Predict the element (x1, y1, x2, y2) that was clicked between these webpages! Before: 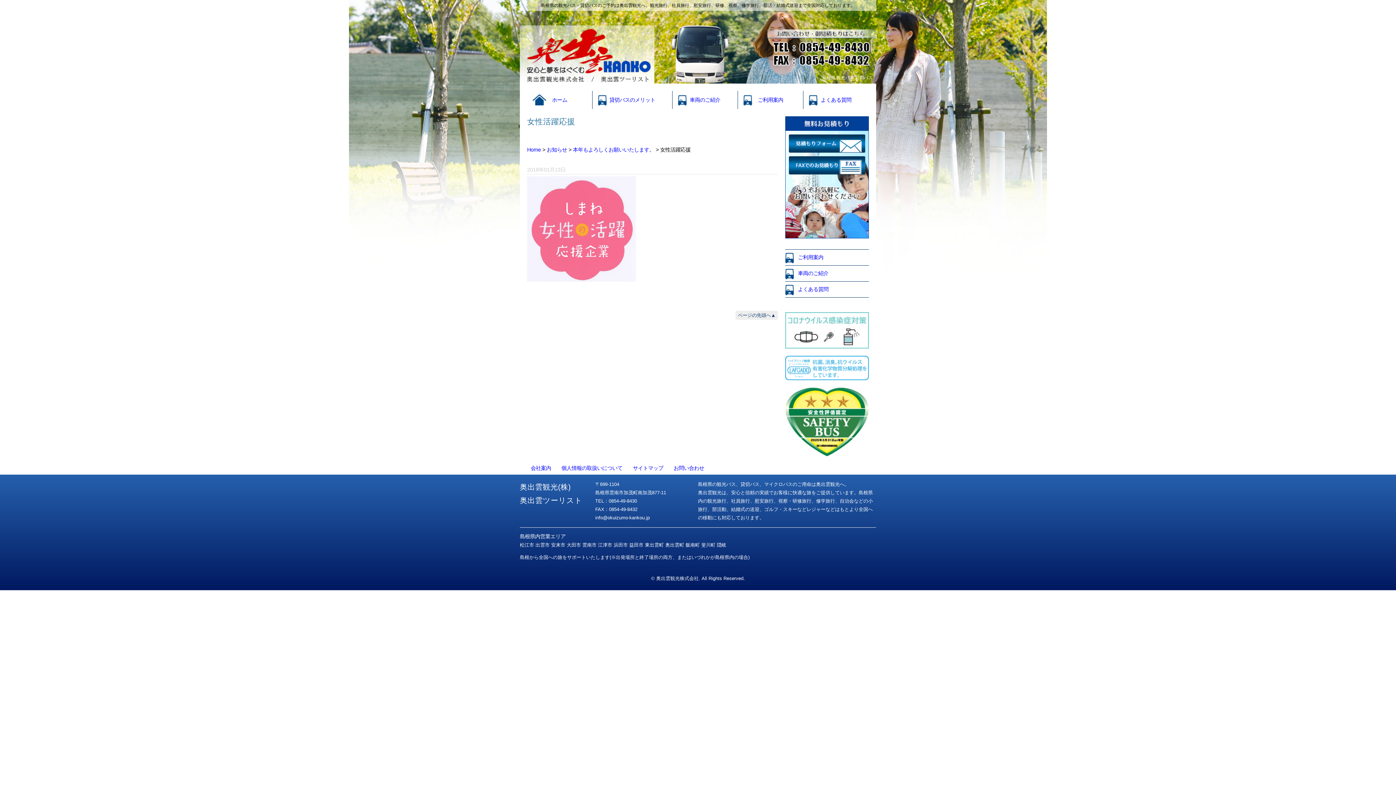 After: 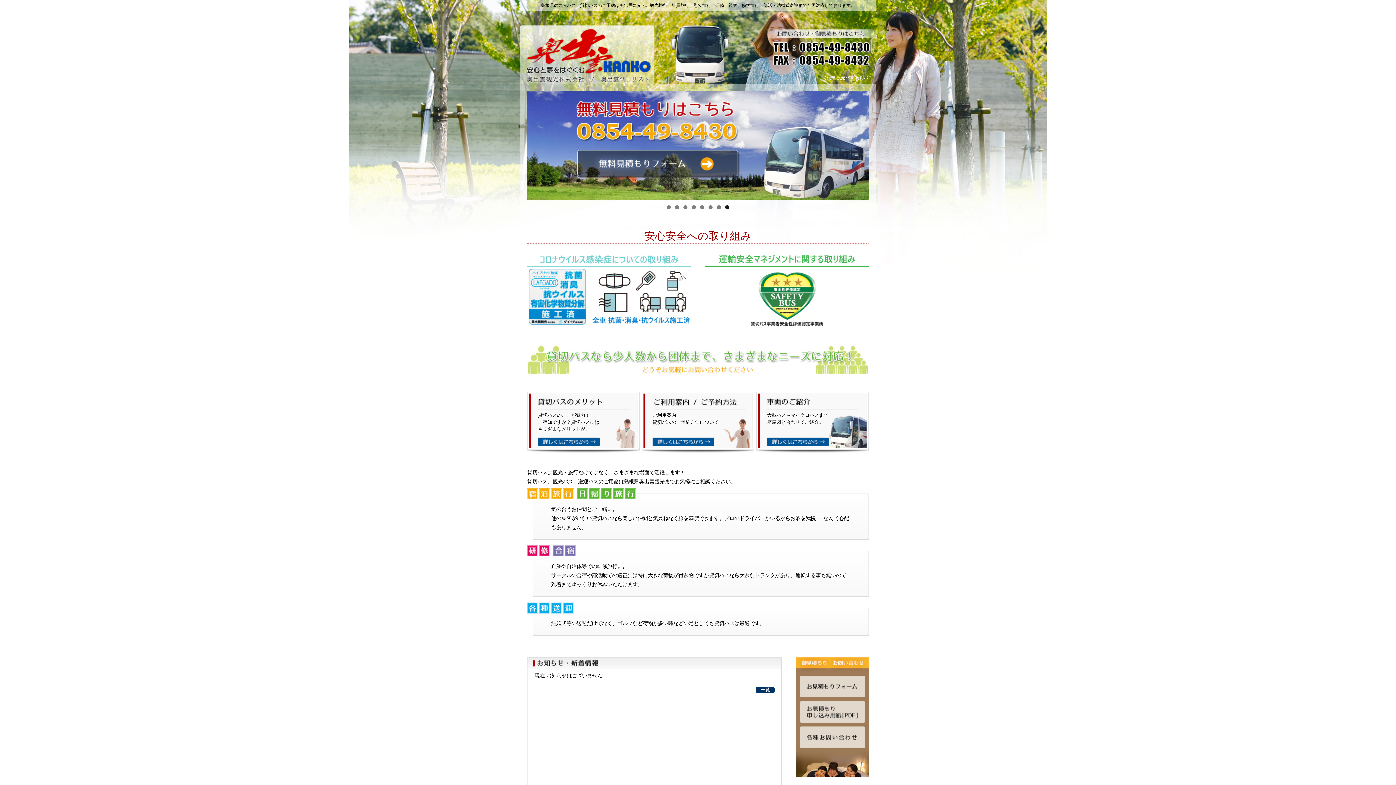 Action: label: ホーム bbox: (527, 90, 592, 109)